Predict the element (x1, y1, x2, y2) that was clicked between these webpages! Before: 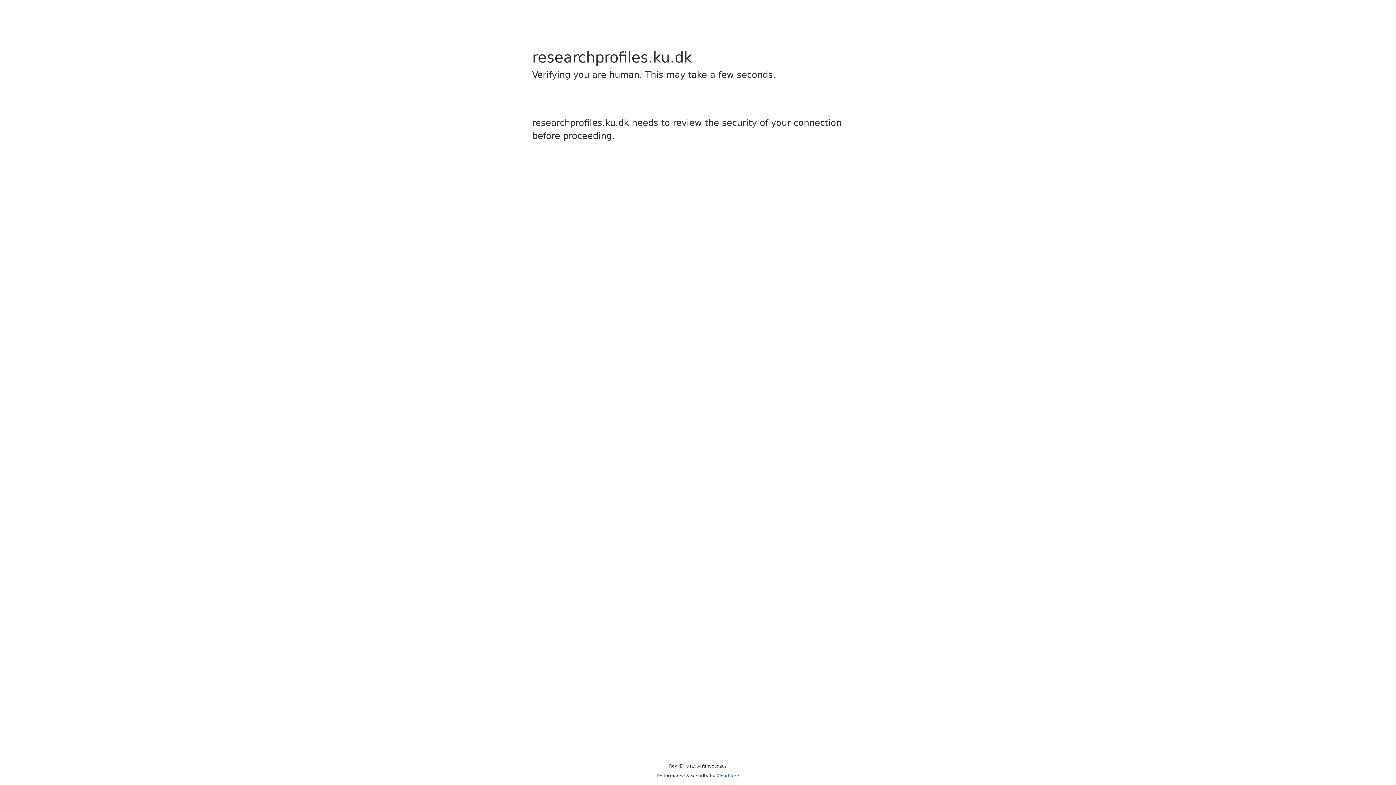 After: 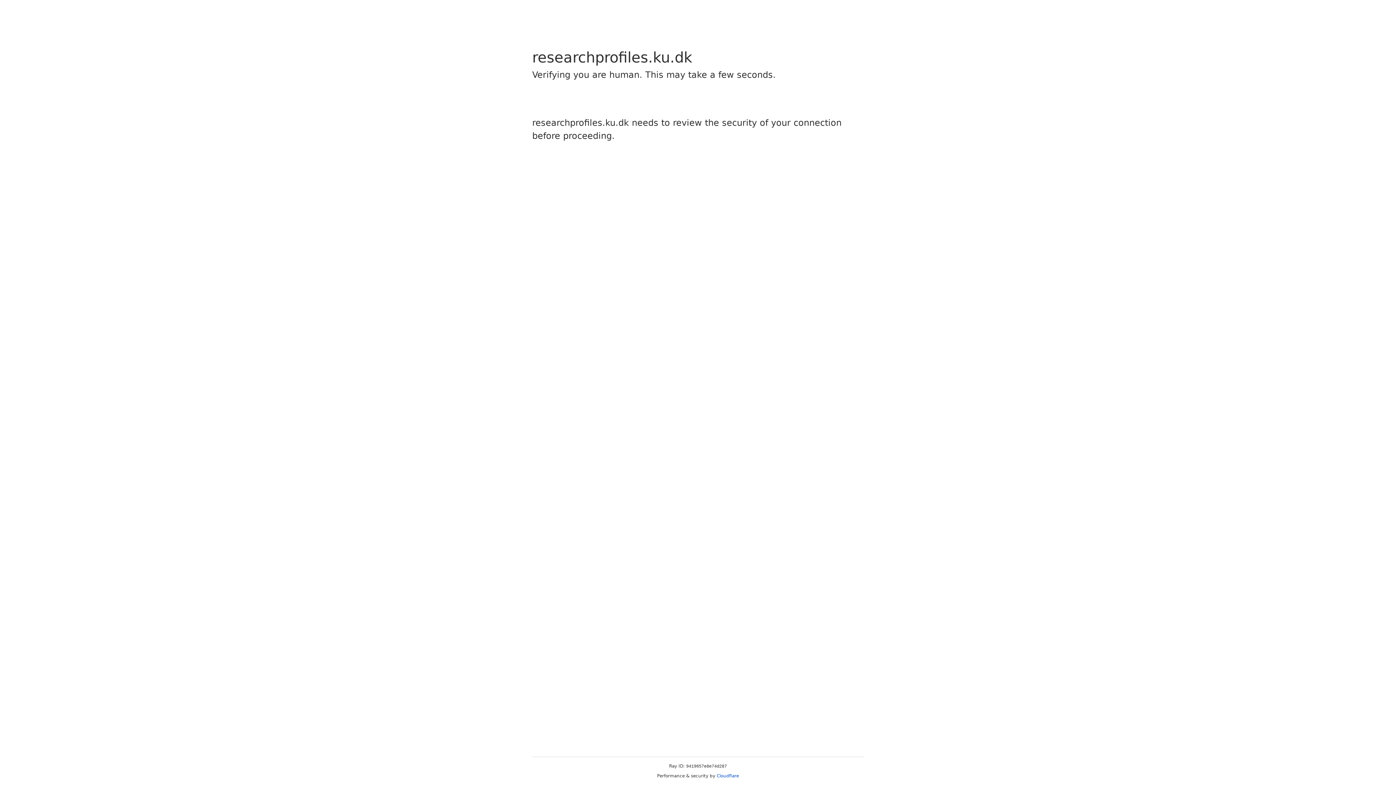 Action: bbox: (716, 773, 739, 778) label: Cloudflare